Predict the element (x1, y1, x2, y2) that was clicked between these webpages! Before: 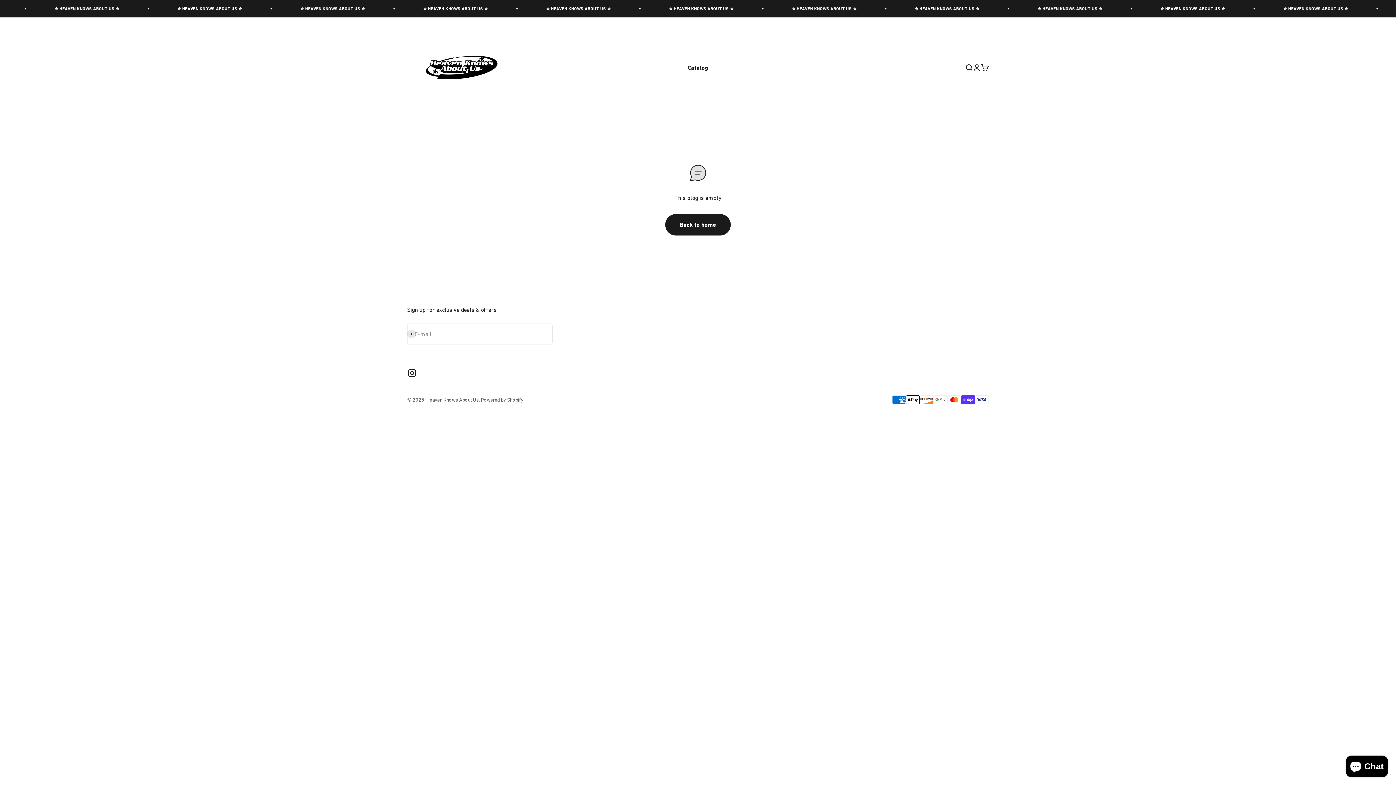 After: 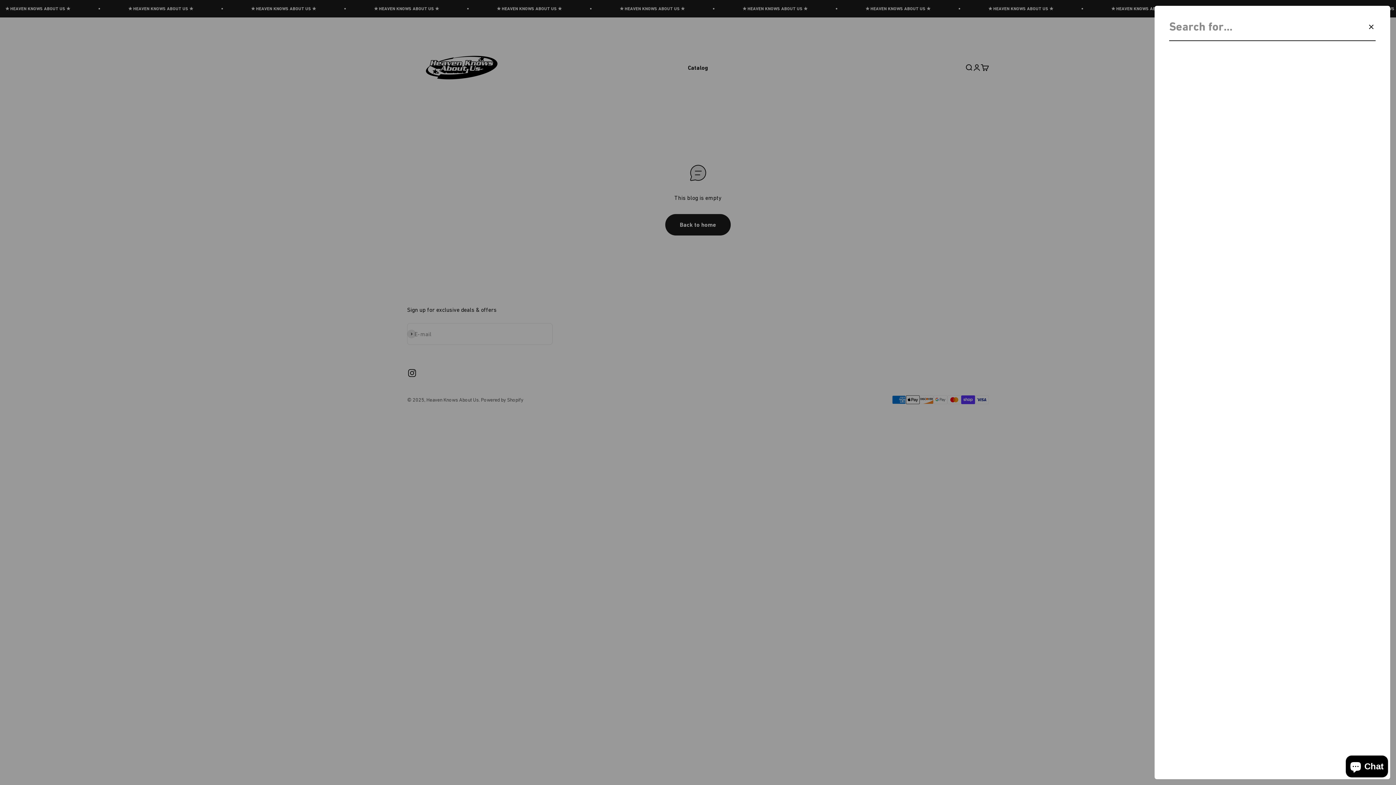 Action: label: Open search bbox: (965, 63, 973, 71)